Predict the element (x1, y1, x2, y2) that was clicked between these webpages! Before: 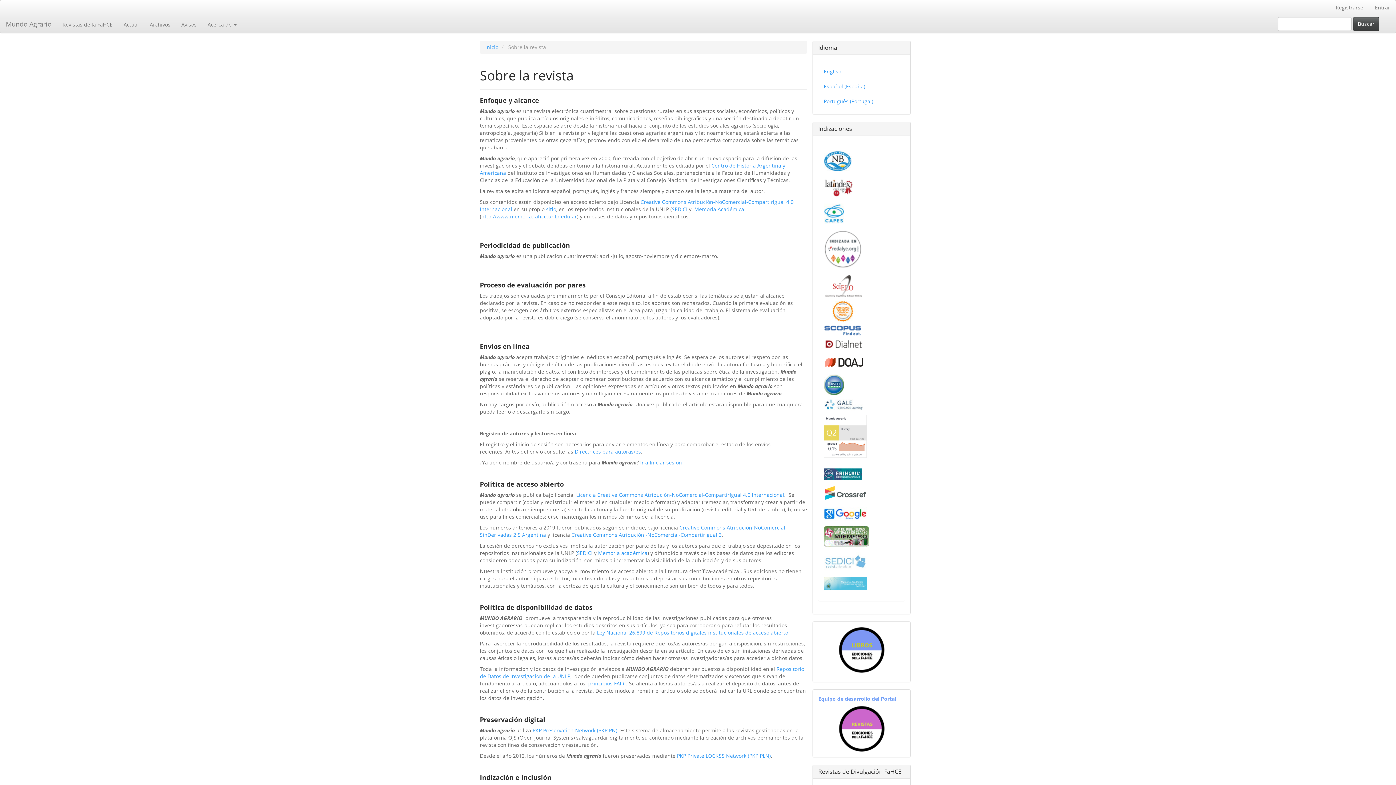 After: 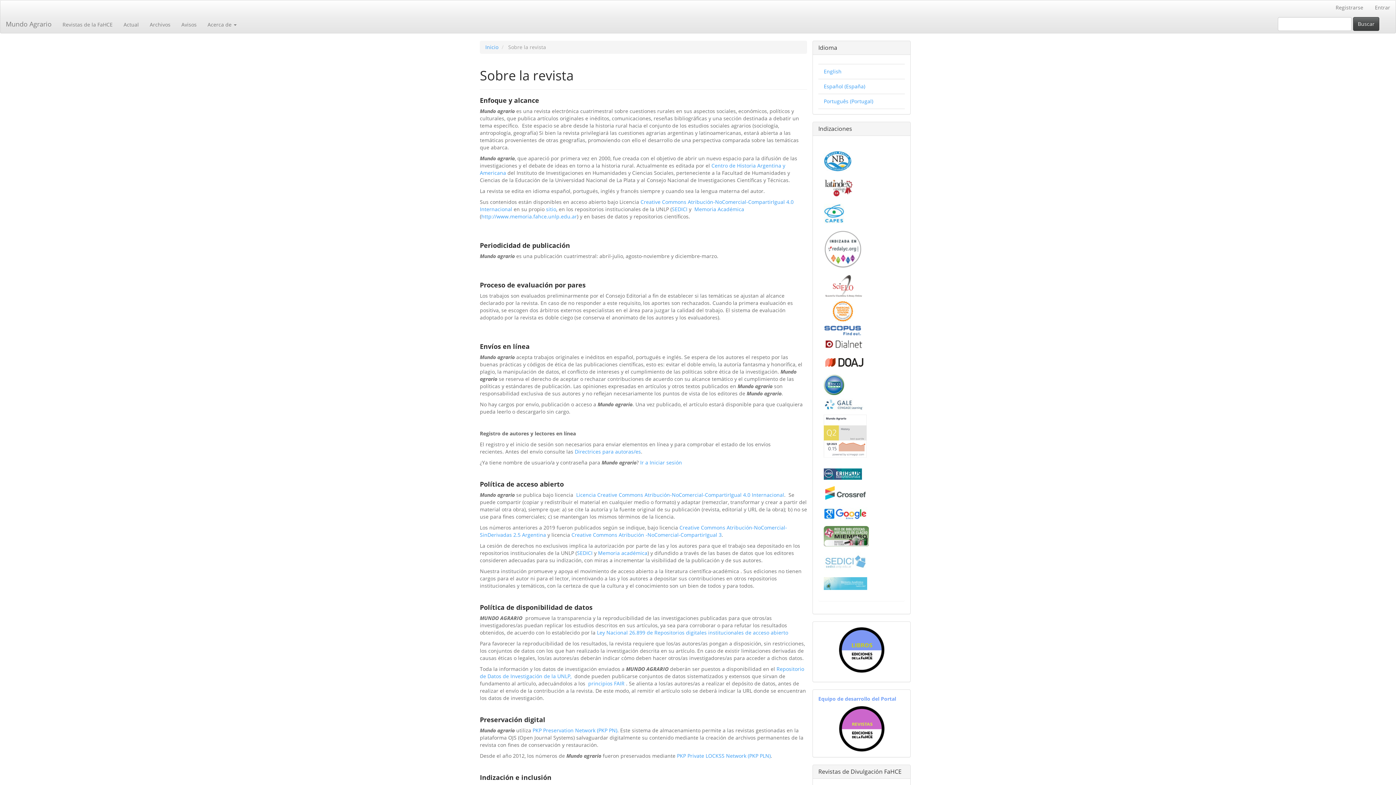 Action: bbox: (824, 489, 867, 496)